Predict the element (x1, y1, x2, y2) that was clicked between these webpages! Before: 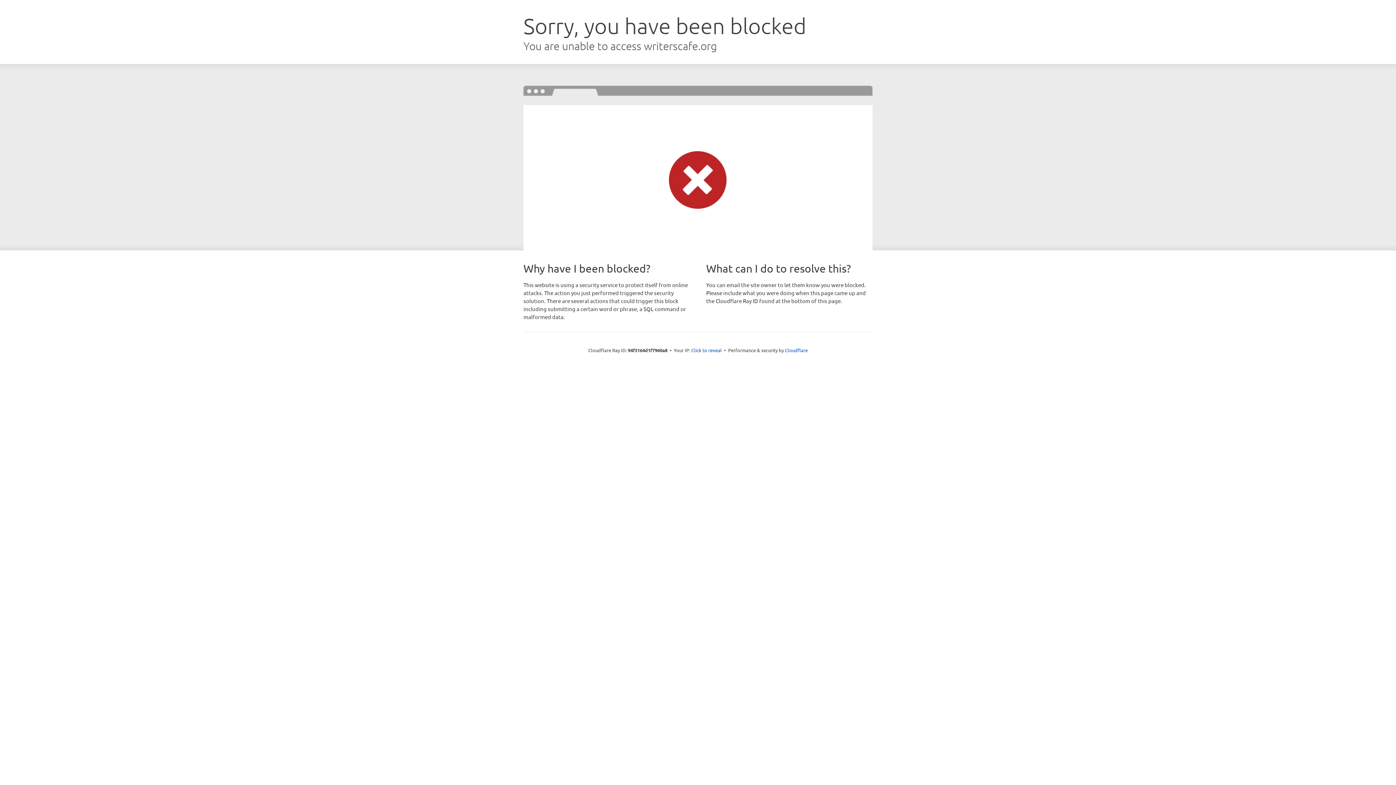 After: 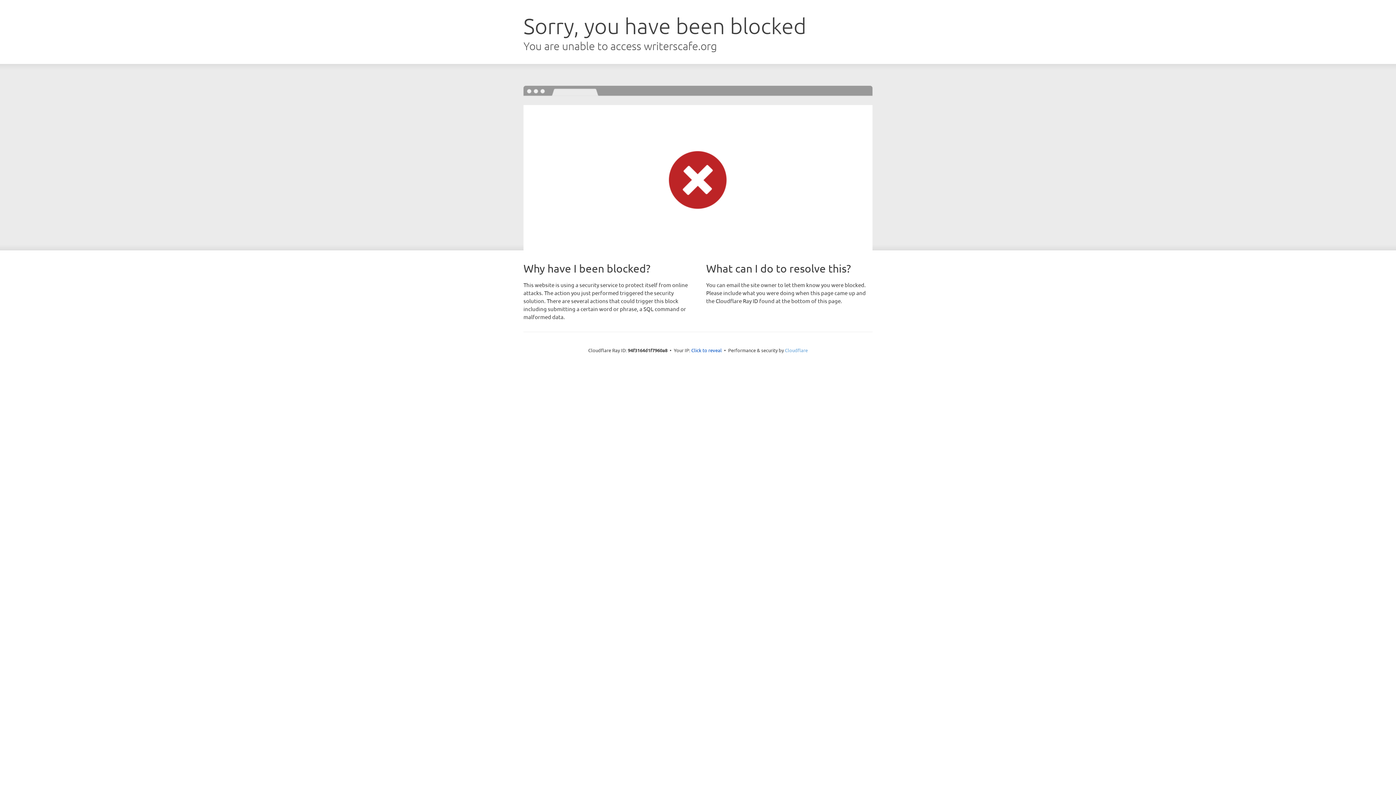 Action: bbox: (785, 347, 808, 353) label: Cloudflare